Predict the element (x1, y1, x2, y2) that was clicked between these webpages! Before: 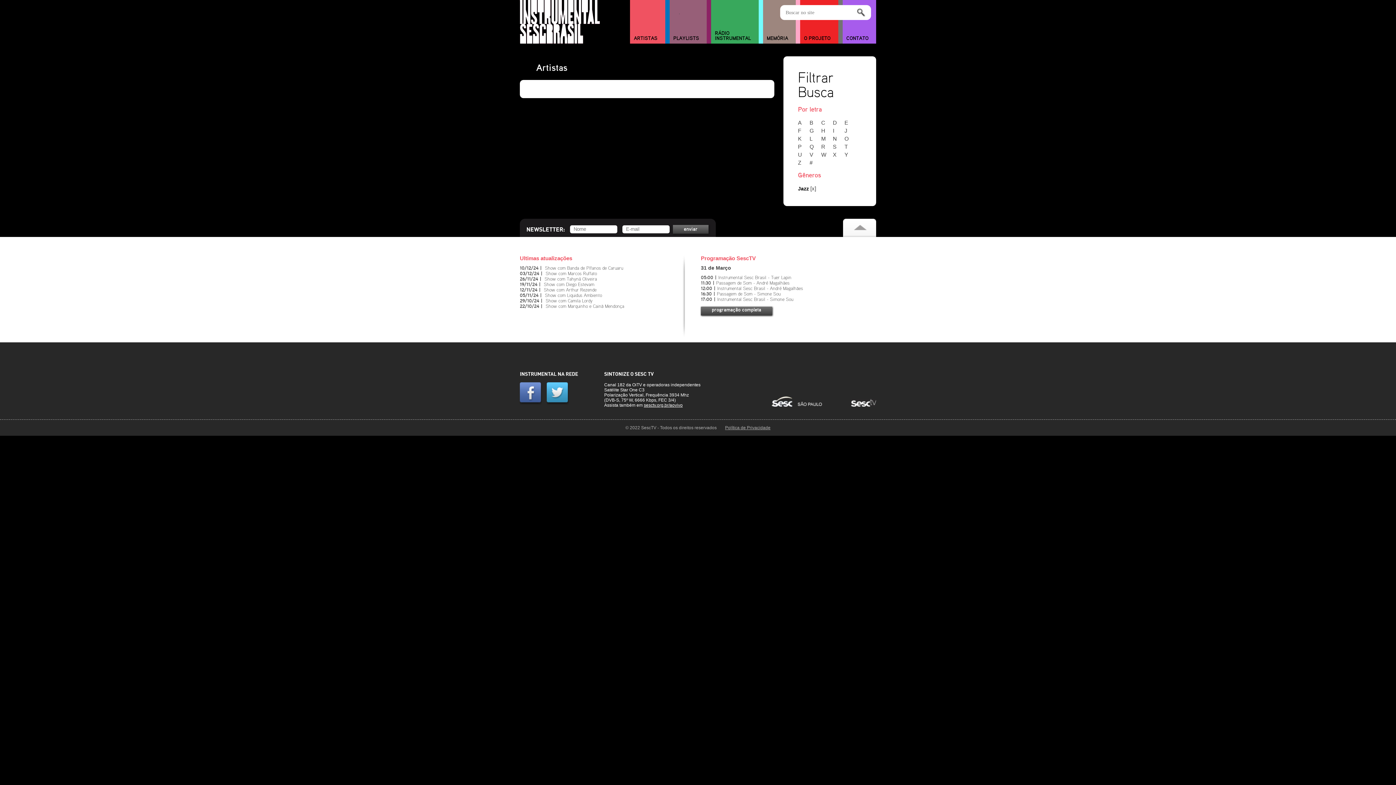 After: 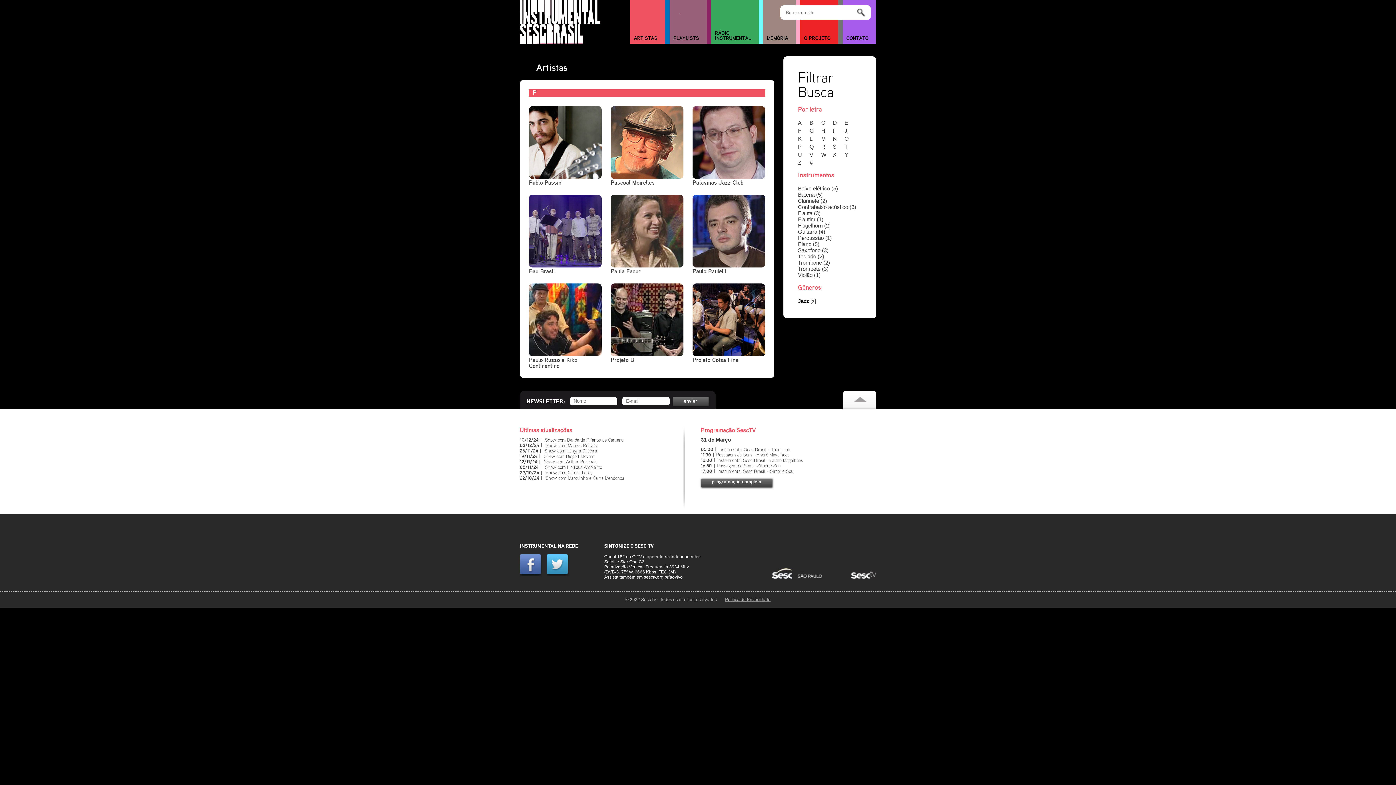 Action: label: P bbox: (798, 143, 808, 149)